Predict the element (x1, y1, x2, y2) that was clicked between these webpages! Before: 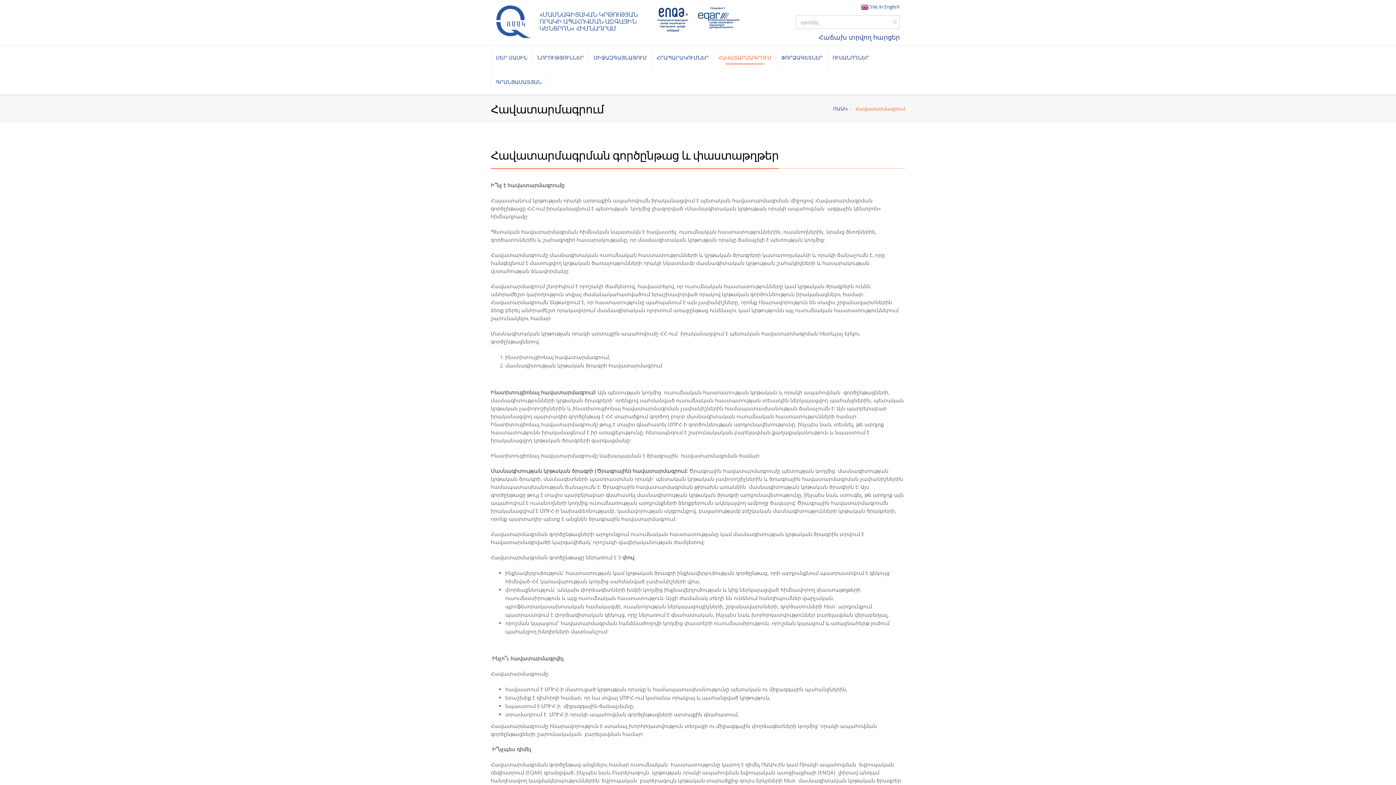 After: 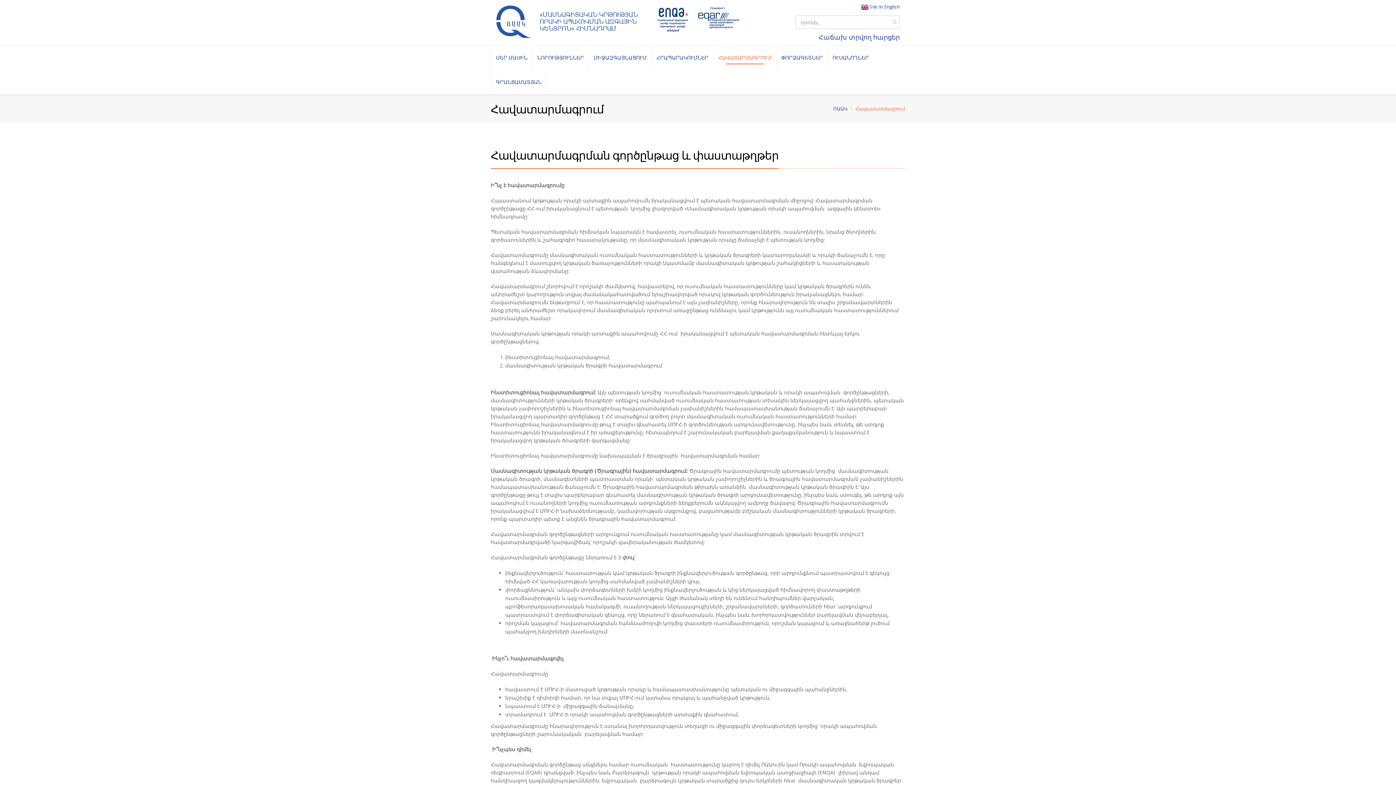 Action: bbox: (697, 12, 744, 19)